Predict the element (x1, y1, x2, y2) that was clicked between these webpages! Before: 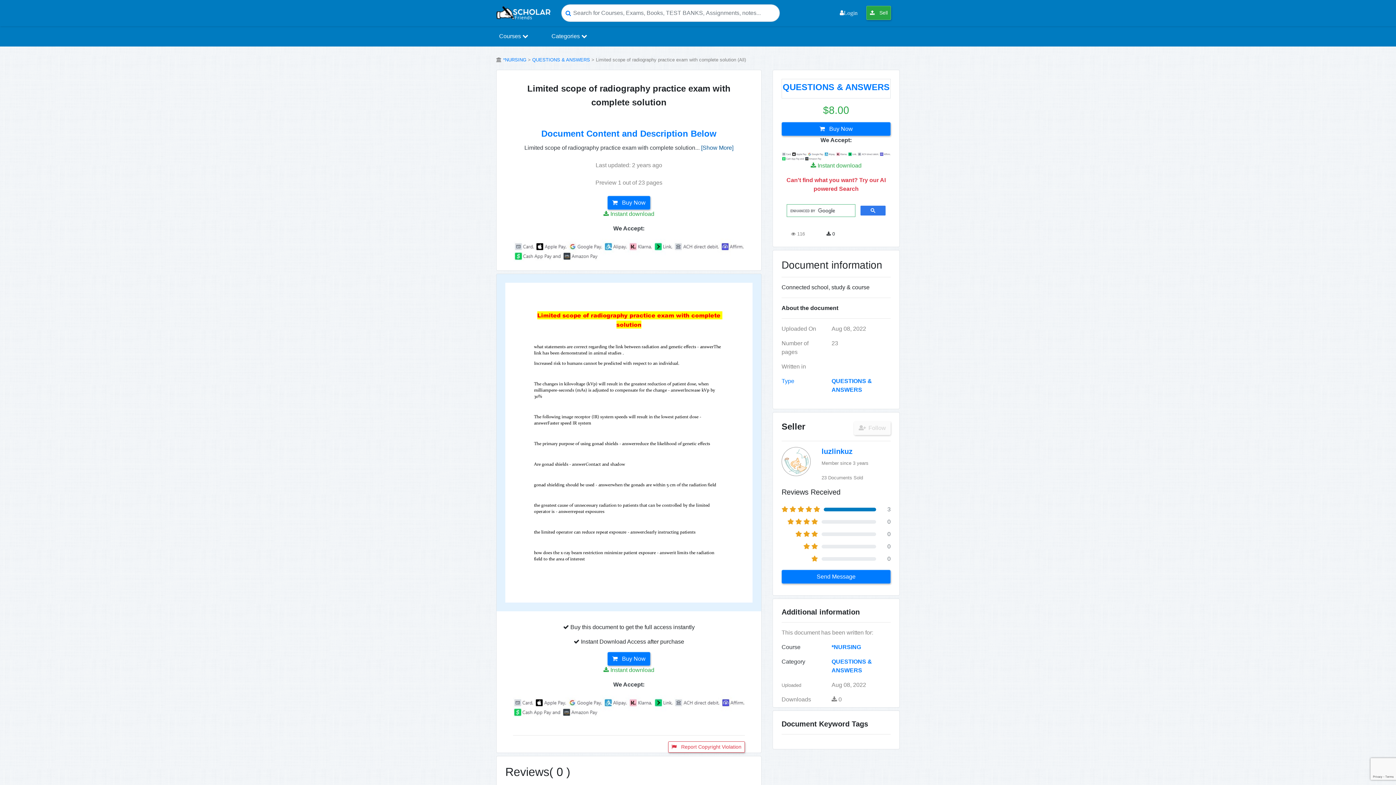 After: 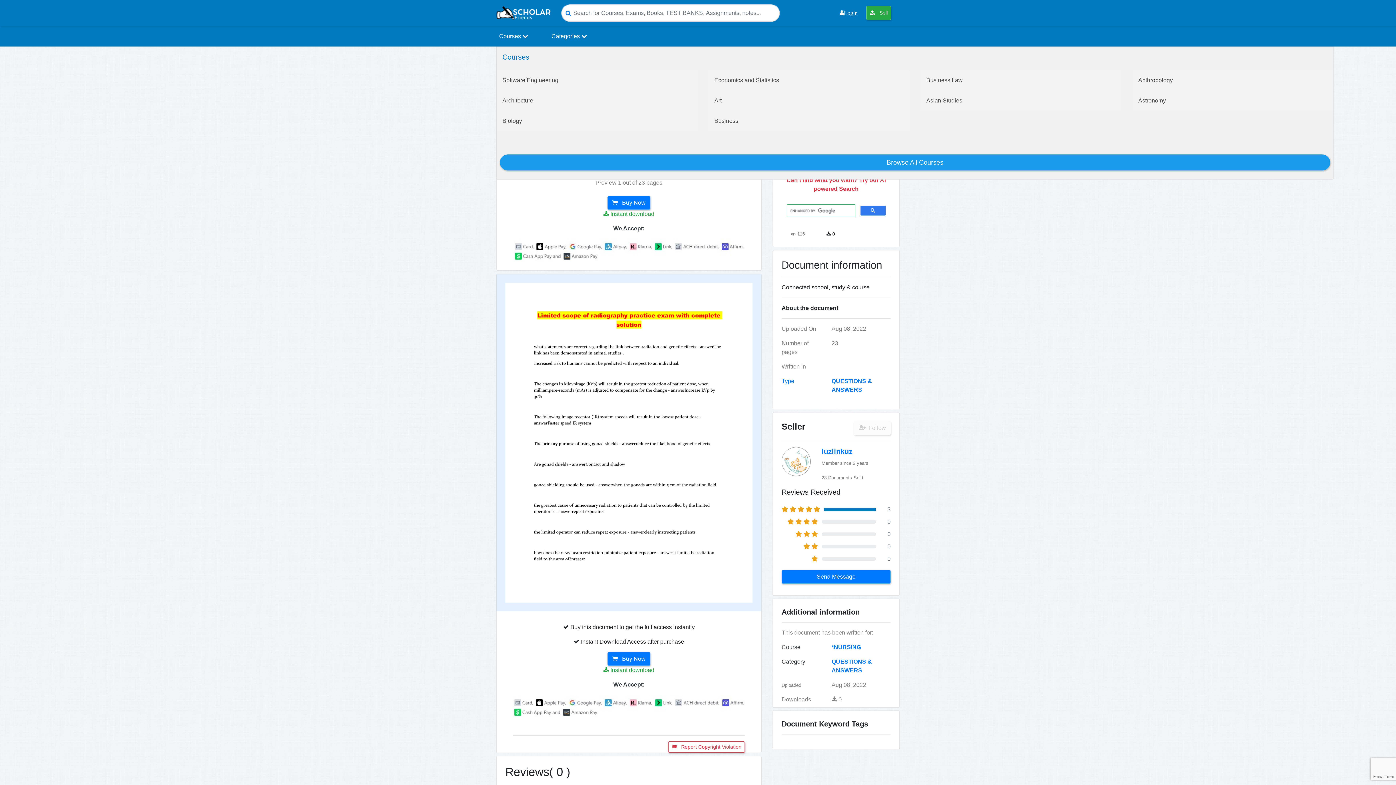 Action: label: Courses  bbox: (496, 26, 531, 46)